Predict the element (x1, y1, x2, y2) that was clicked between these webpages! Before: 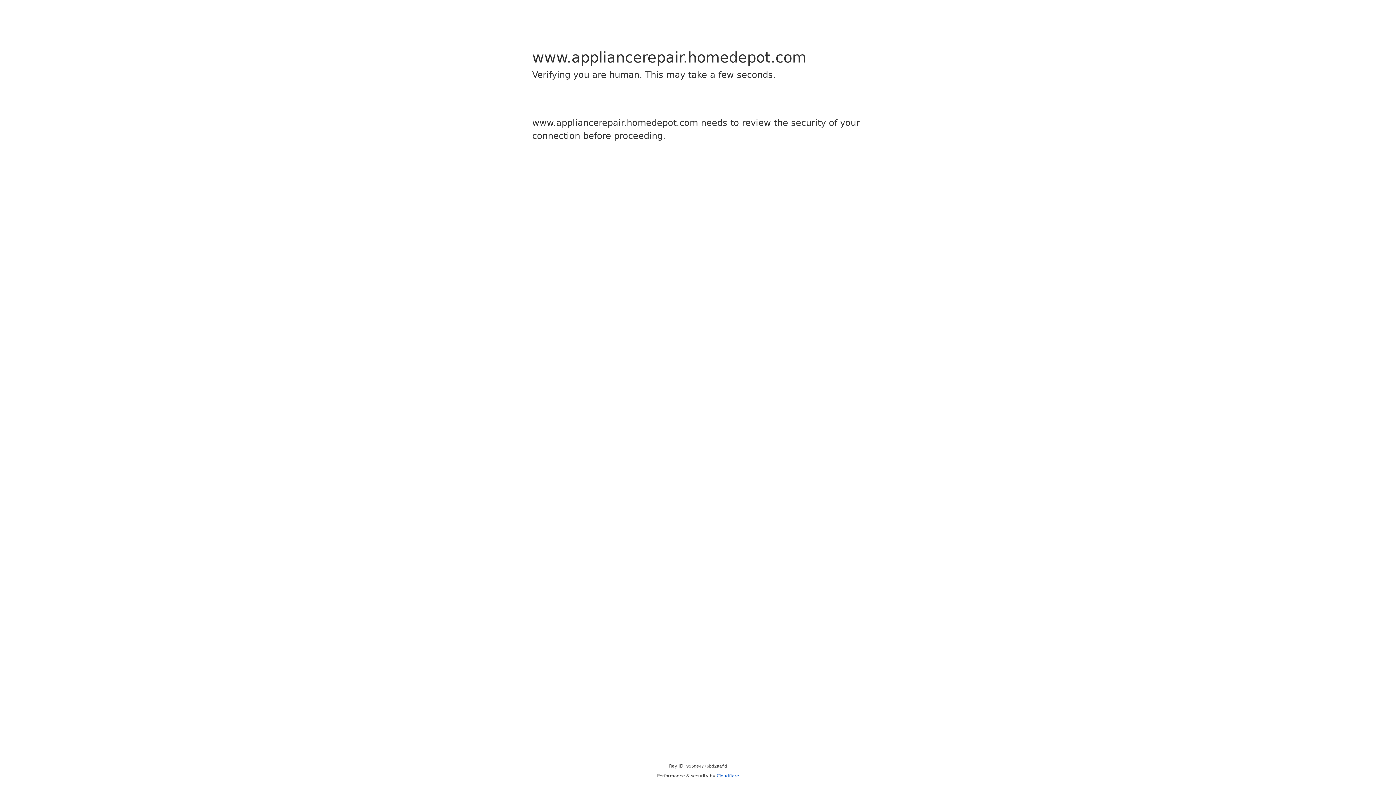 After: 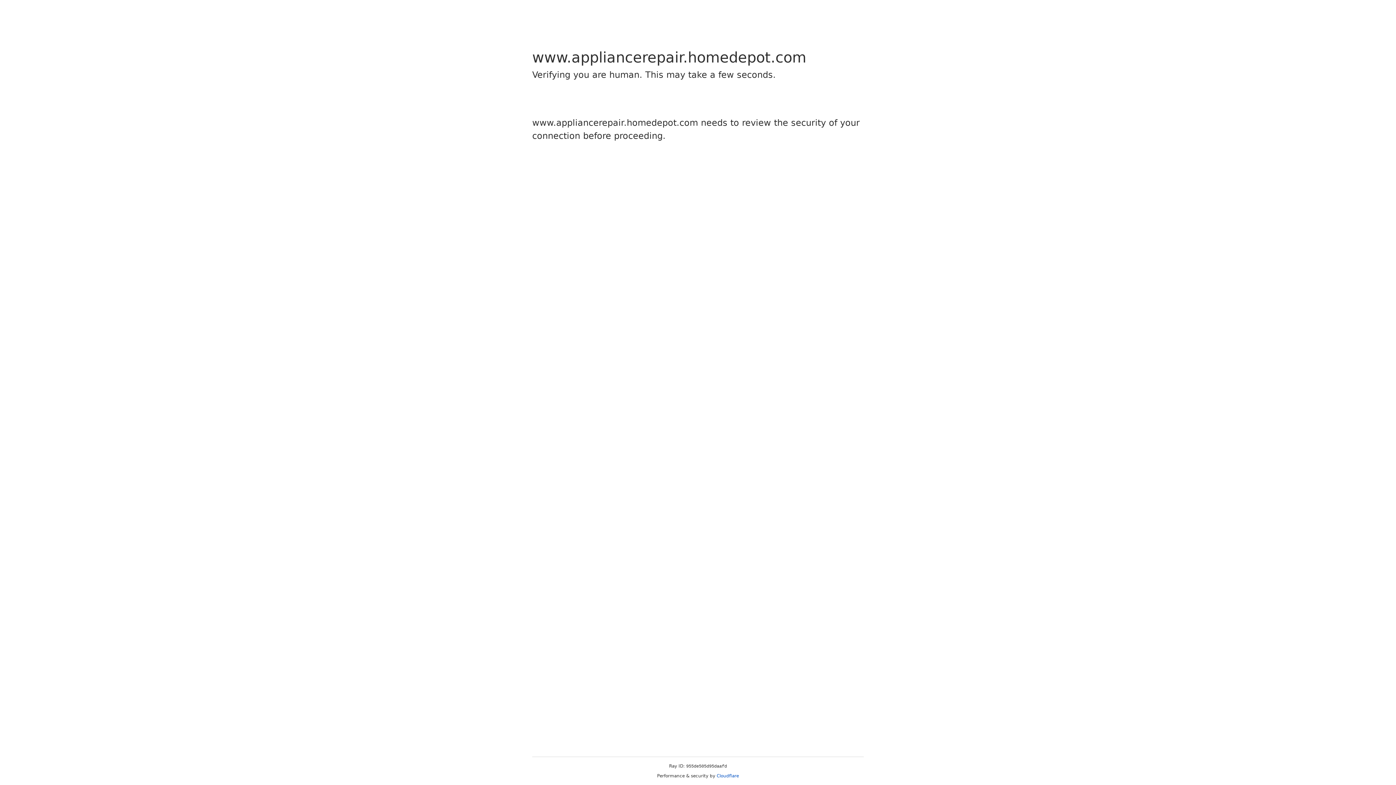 Action: bbox: (716, 773, 739, 778) label: Cloudflare